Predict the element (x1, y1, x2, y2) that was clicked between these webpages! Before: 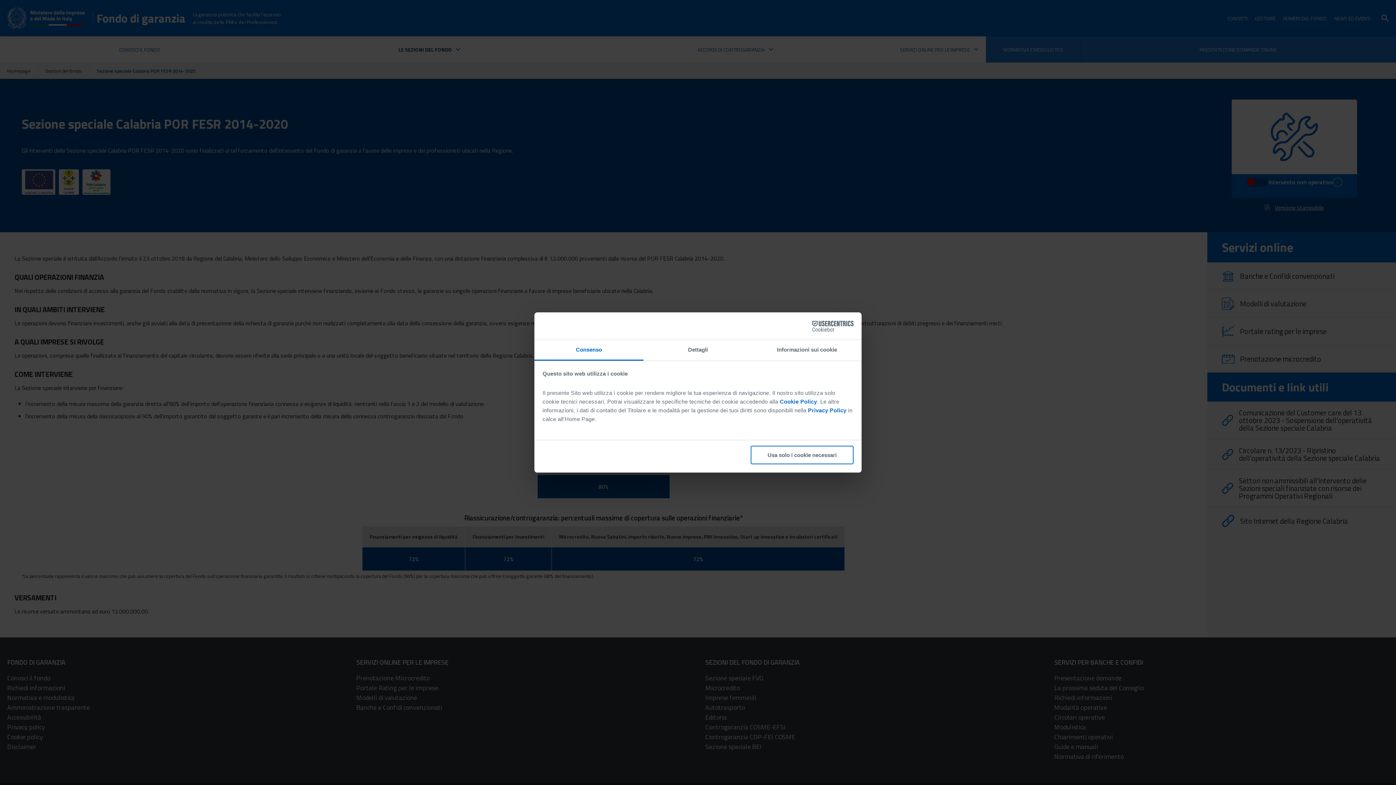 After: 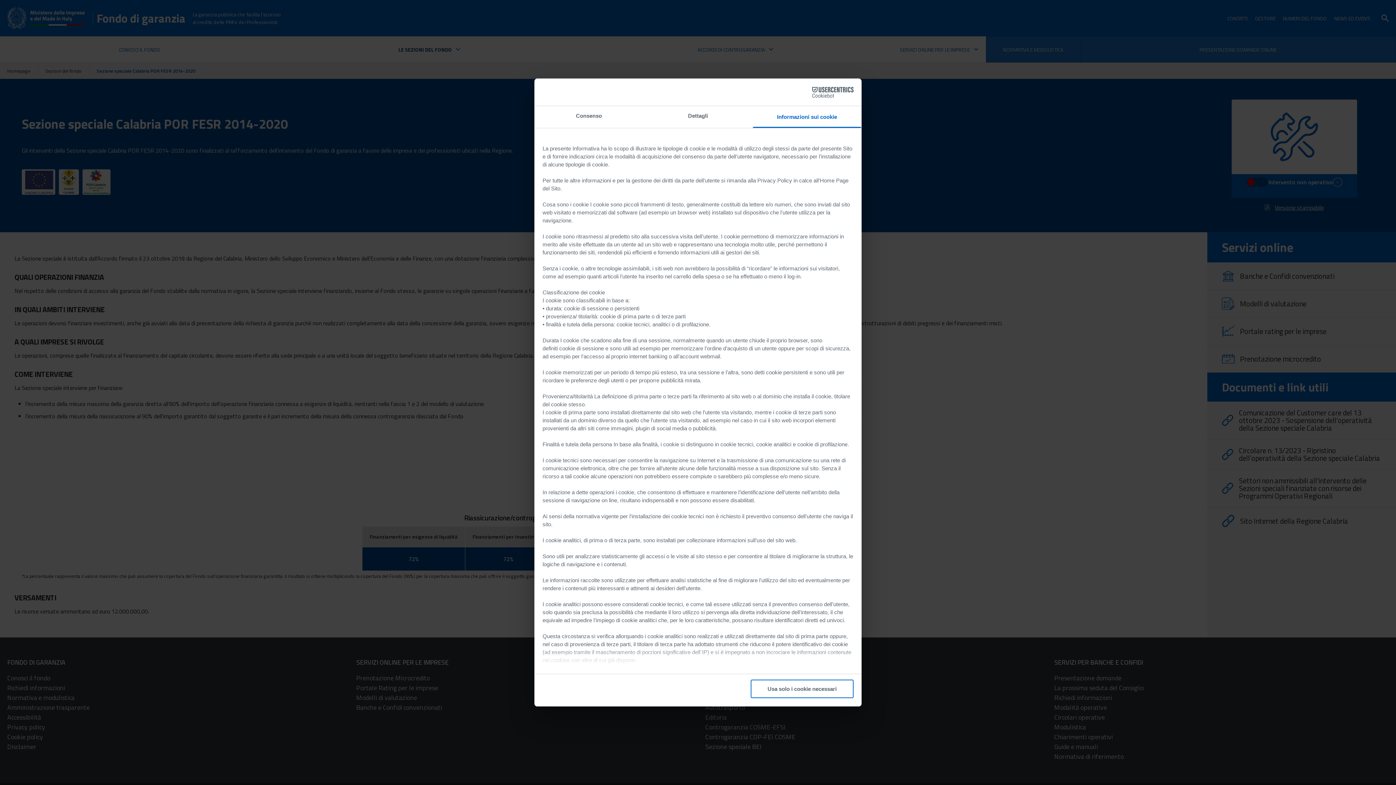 Action: label: Informazioni sui cookie bbox: (752, 340, 861, 360)